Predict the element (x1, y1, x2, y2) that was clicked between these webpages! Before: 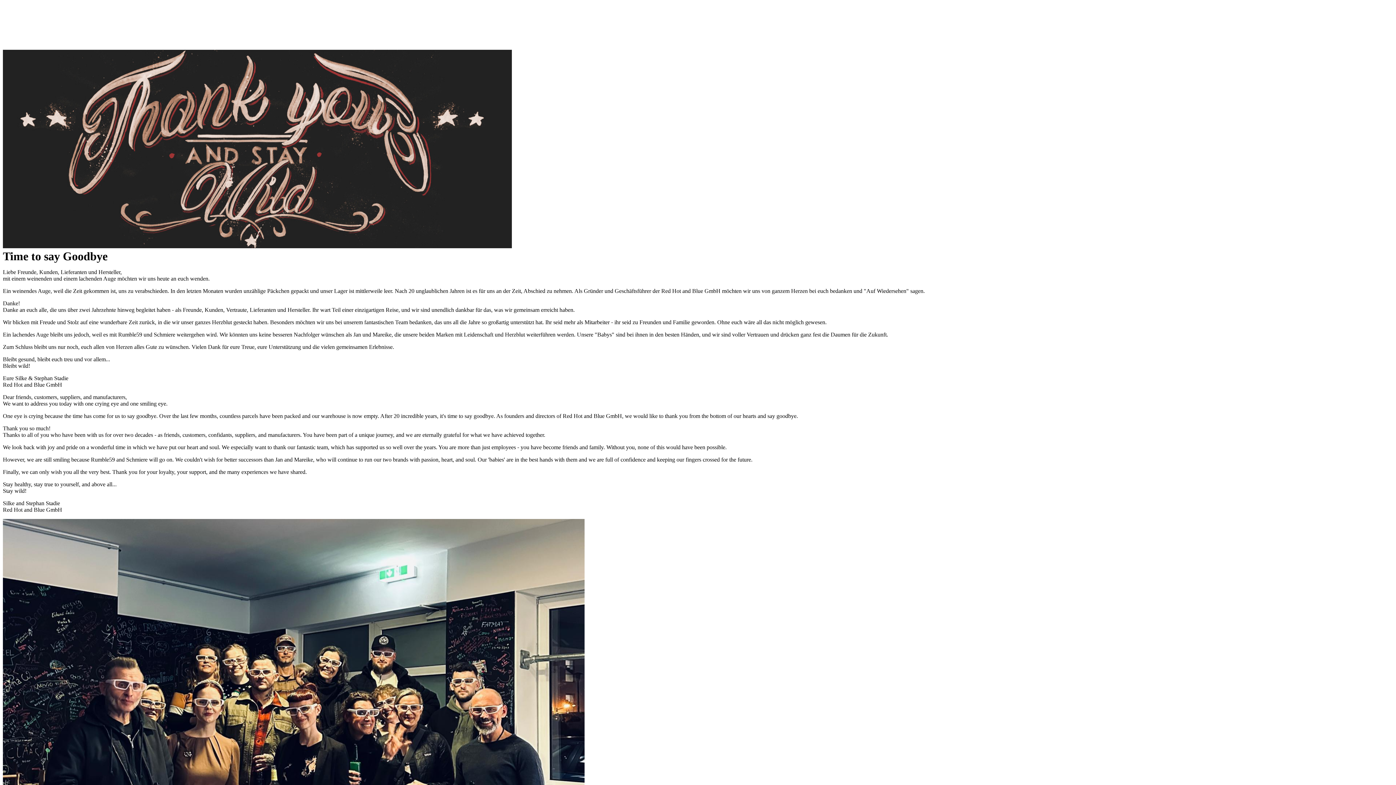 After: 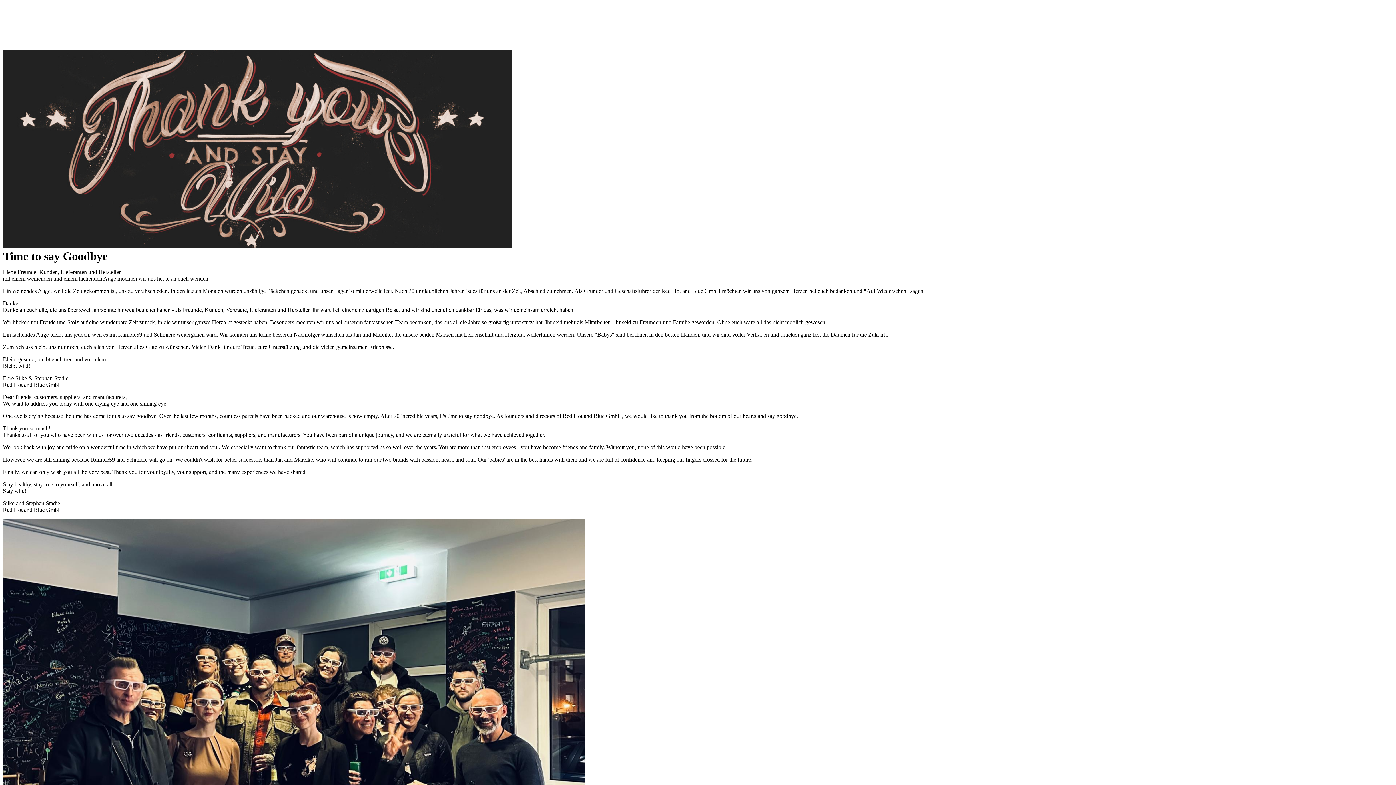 Action: bbox: (2, 43, 113, 49)